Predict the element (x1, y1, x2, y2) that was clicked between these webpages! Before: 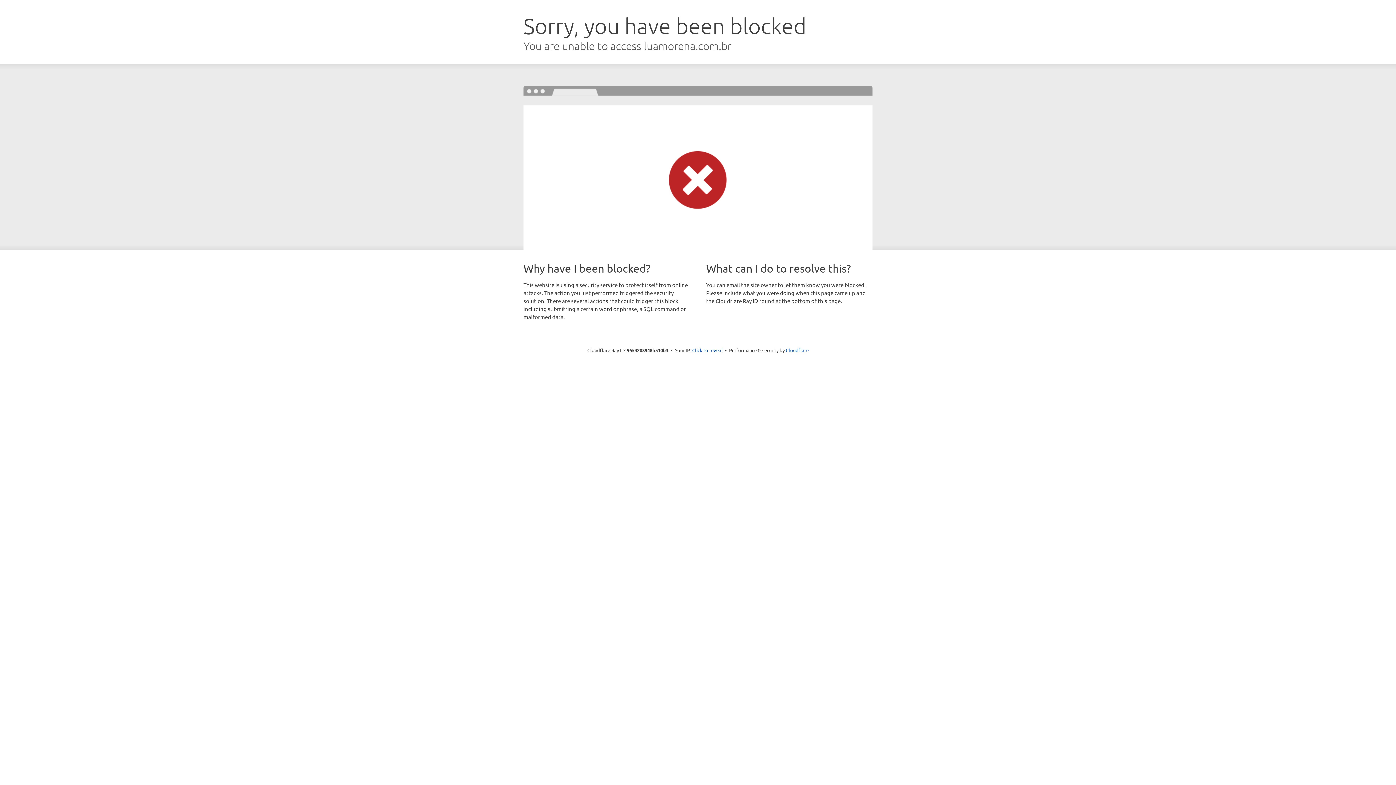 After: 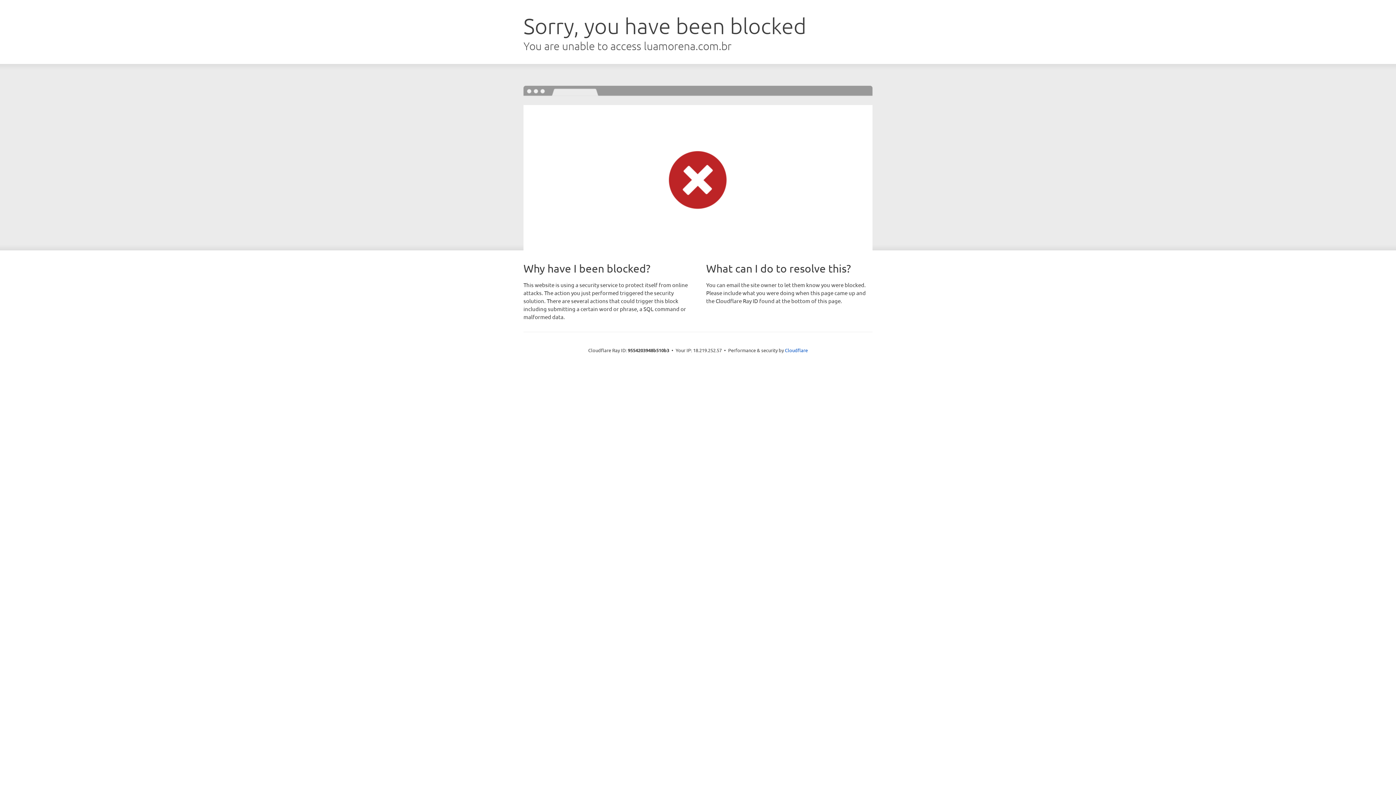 Action: bbox: (692, 346, 722, 353) label: Click to reveal